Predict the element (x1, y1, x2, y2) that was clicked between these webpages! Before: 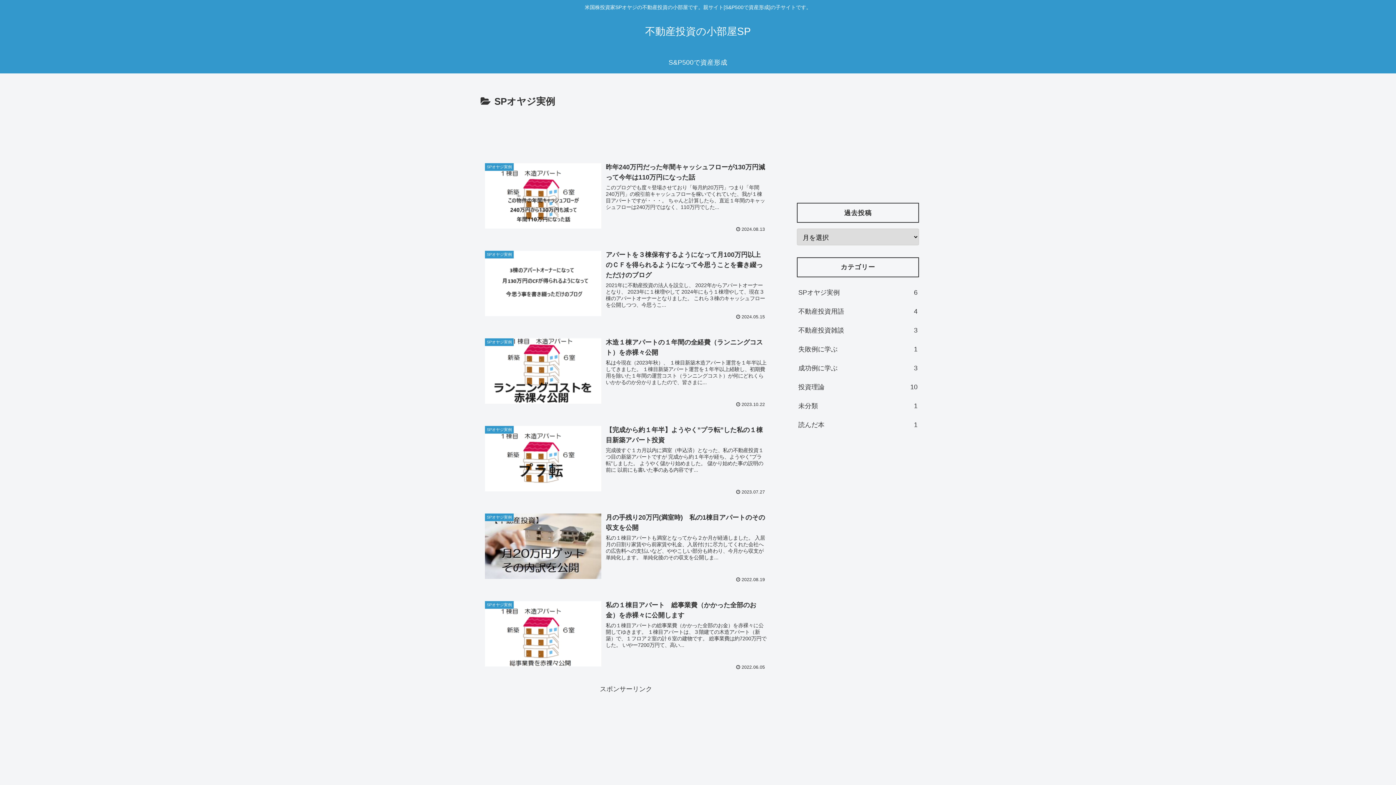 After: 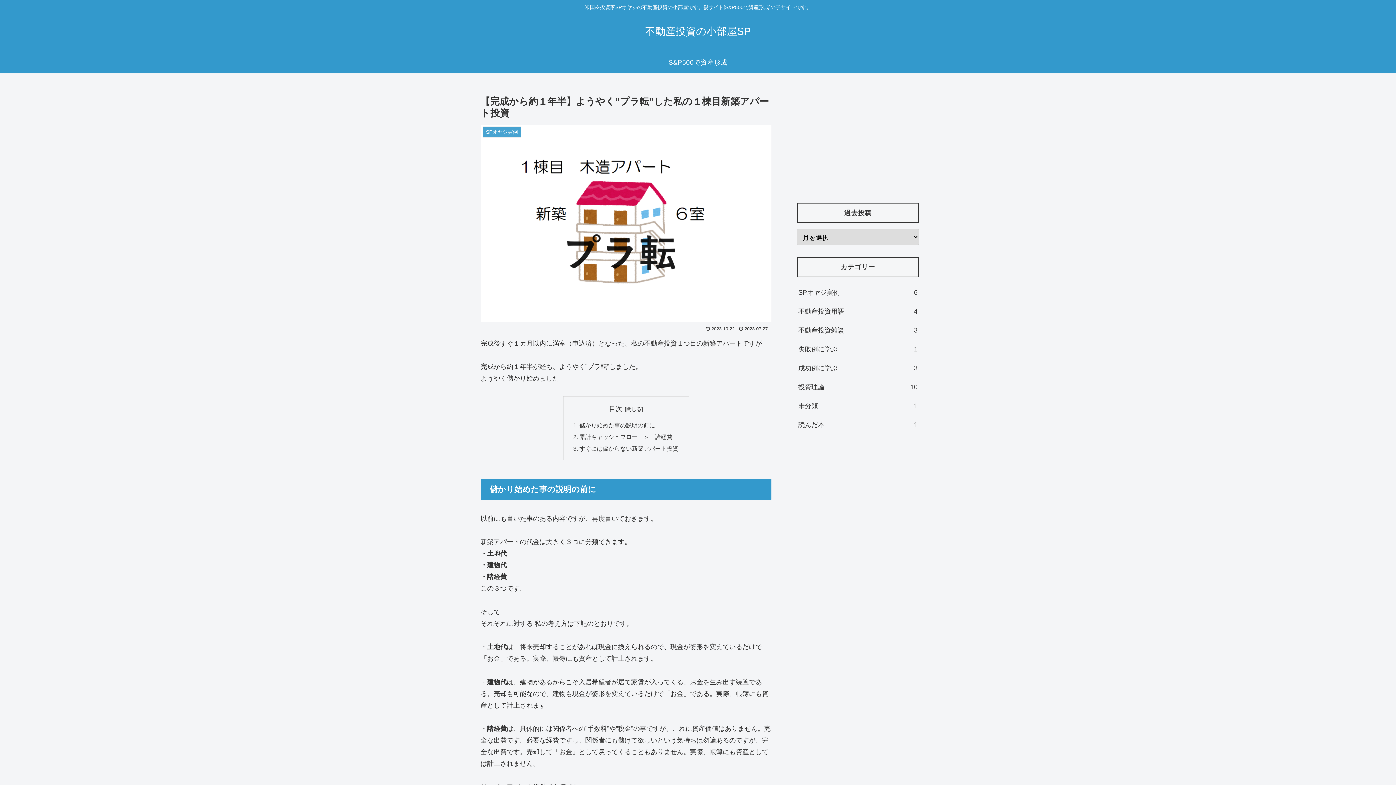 Action: label: SPオヤジ実例
【完成から約１年半】ようやく”プラ転”した私の１棟目新築アパート投資
完成後すぐ１カ月以内に満室（申込済）となった、私の不動産投資１つ目の新築アパートですが 完成から約１年半が経ち、ようやく”プラ転”しました。 ようやく儲かり始めました。 儲かり始めた事の説明の前に 以前にも書いた事のある内容です...
 2023.07.27 bbox: (480, 420, 771, 499)